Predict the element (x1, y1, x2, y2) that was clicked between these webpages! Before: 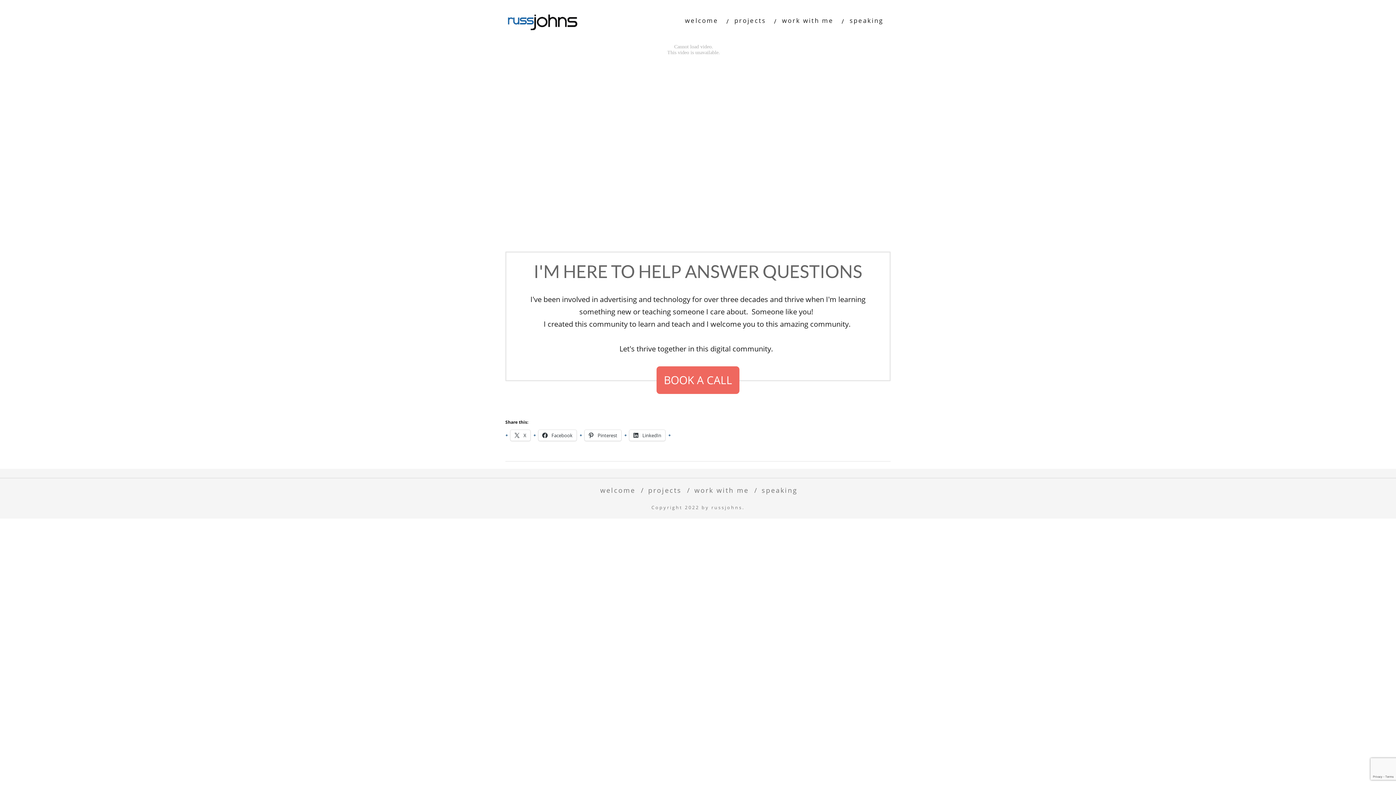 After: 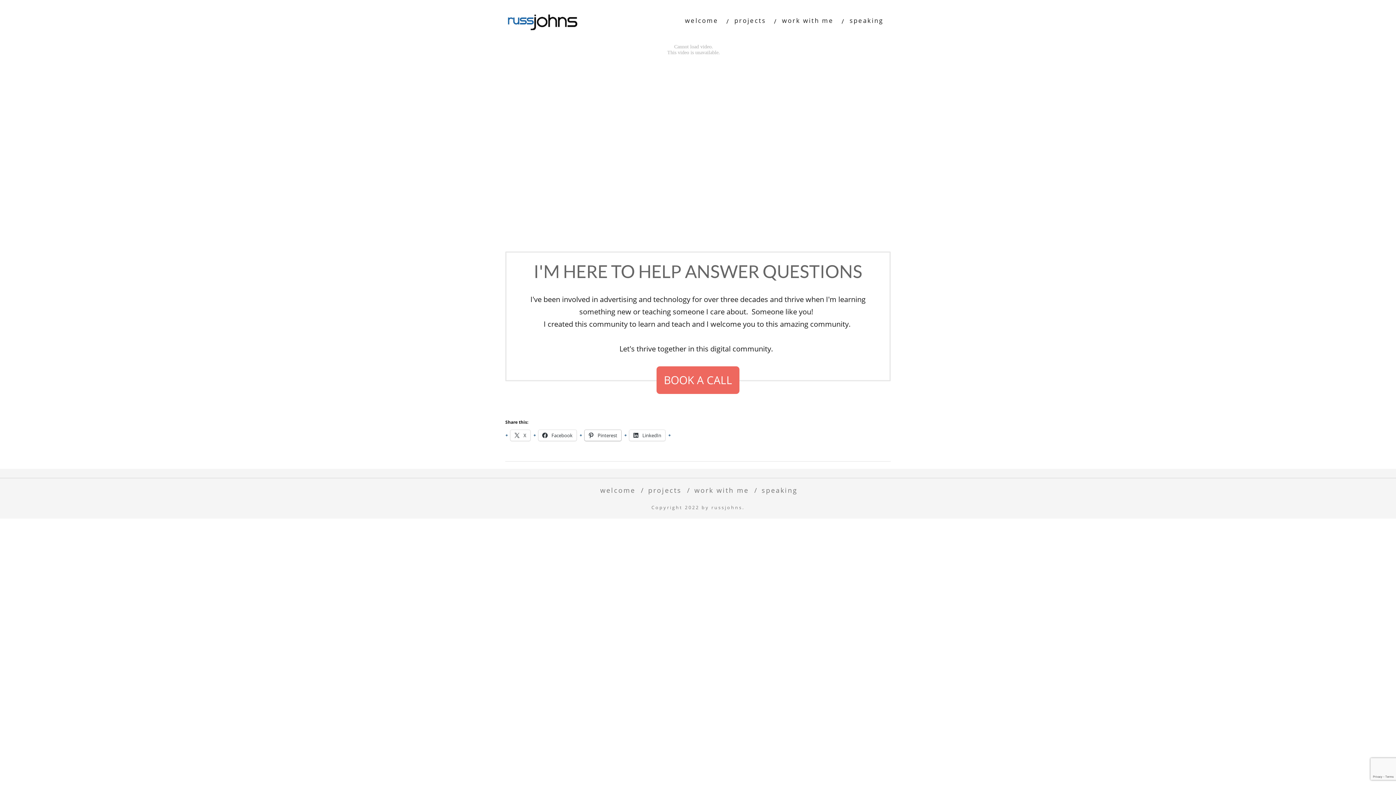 Action: label:  Pinterest bbox: (584, 430, 621, 441)